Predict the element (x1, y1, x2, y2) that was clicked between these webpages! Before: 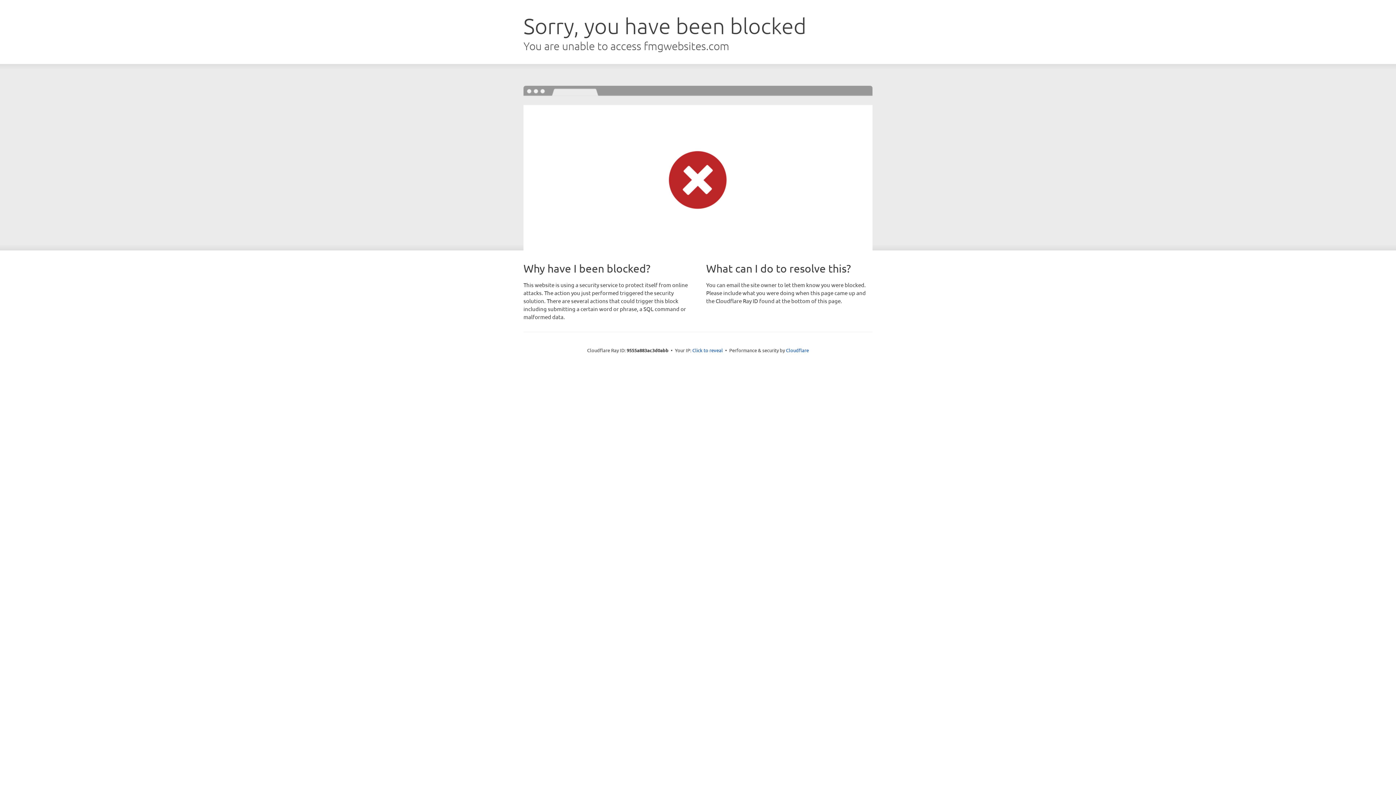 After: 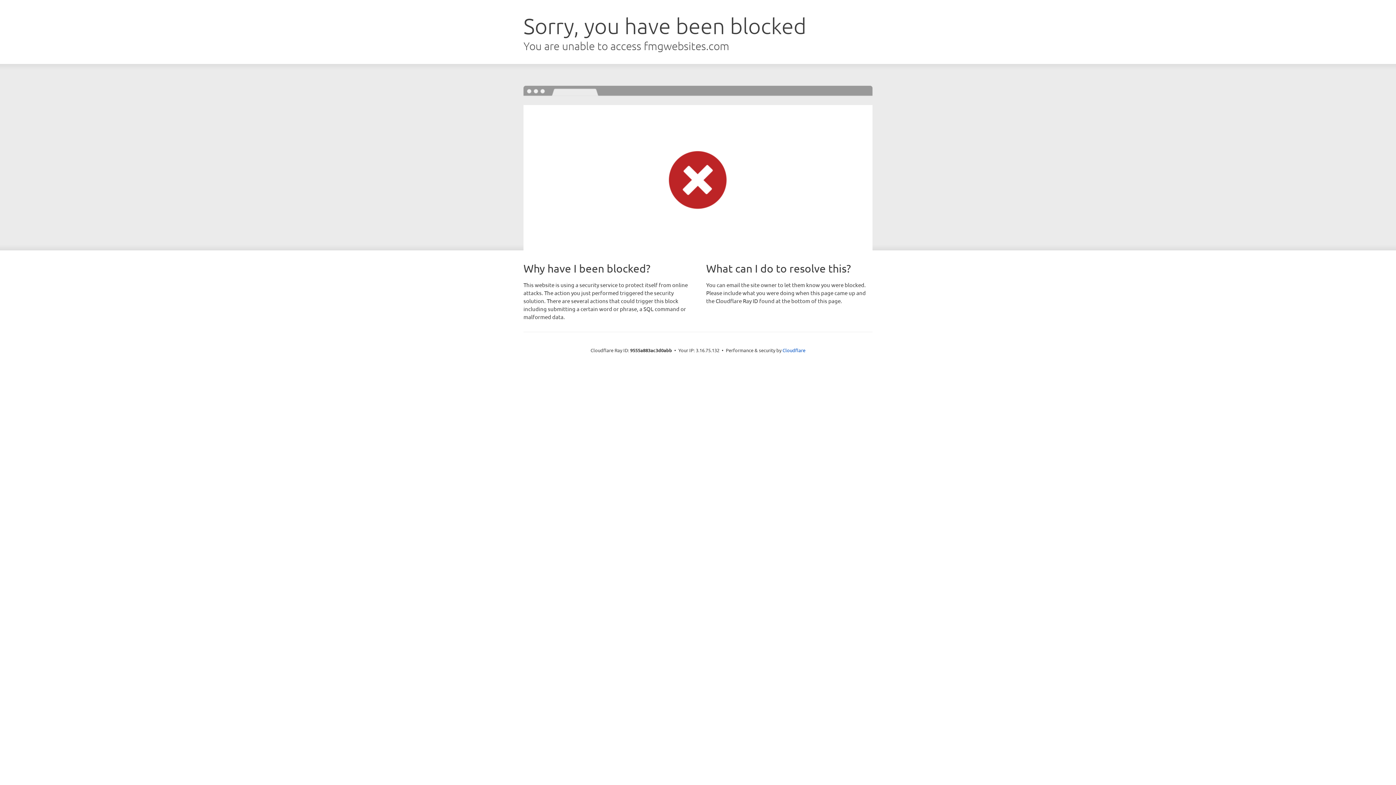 Action: bbox: (692, 346, 723, 353) label: Click to reveal